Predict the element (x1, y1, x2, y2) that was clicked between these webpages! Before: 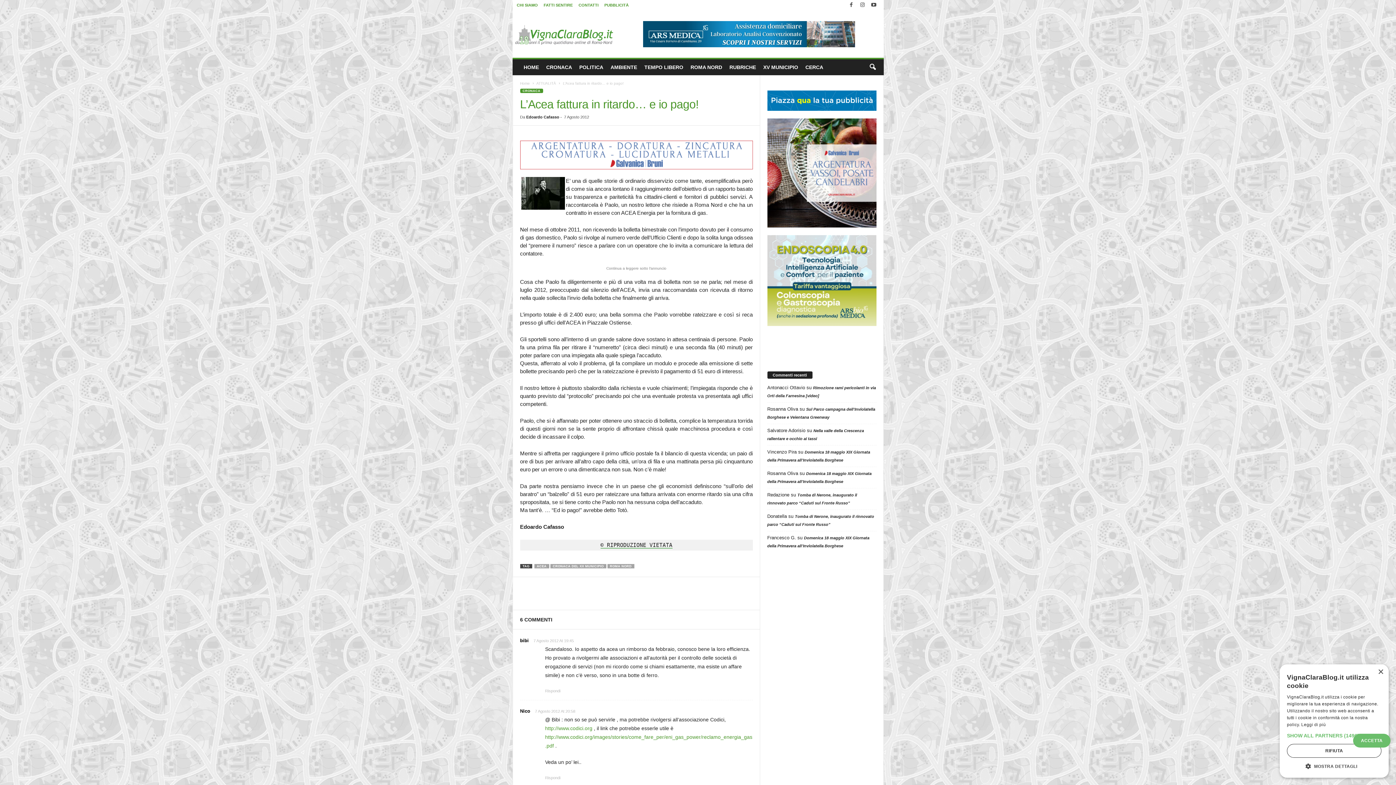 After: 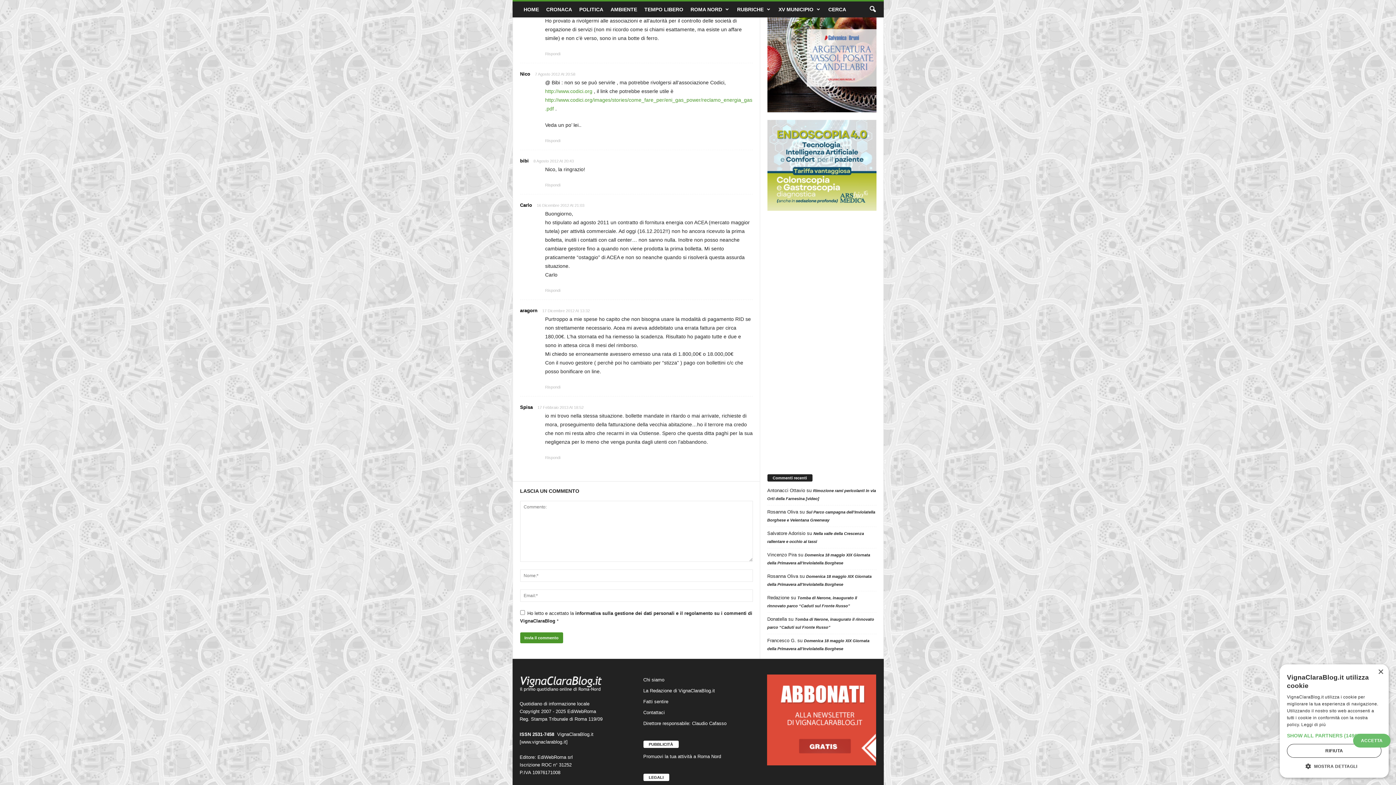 Action: label: 7 Agosto 2012 At 19:45 bbox: (533, 637, 574, 645)